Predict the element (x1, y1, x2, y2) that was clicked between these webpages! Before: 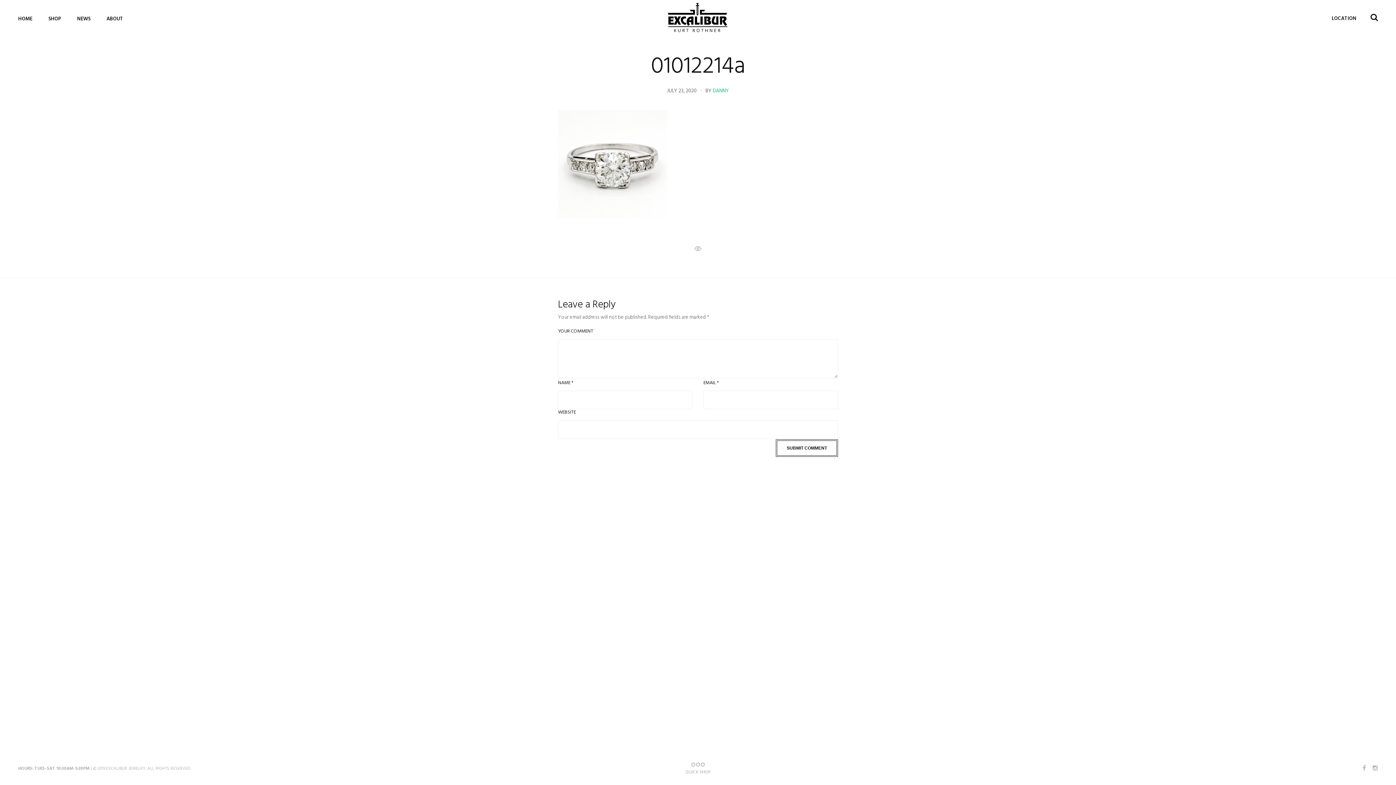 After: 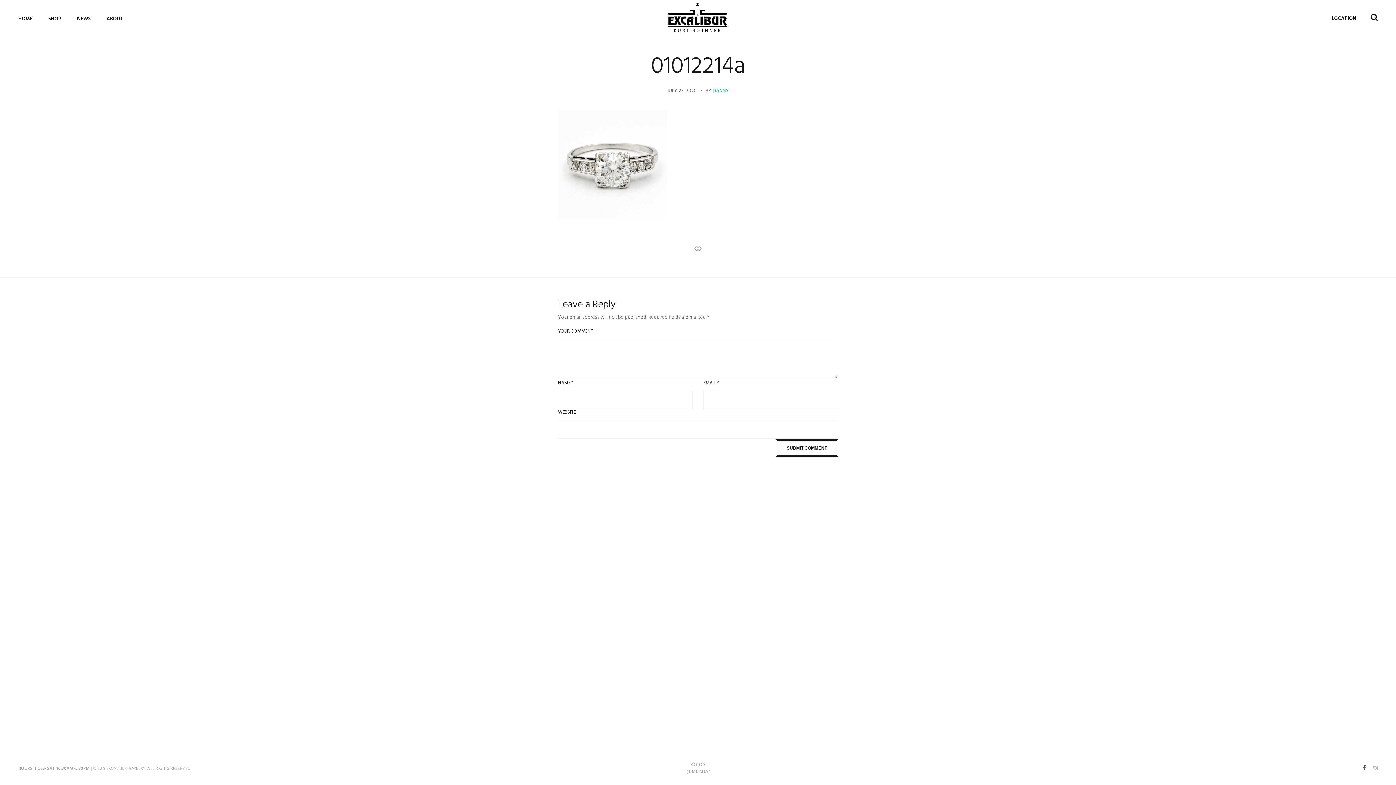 Action: bbox: (1362, 764, 1366, 773)